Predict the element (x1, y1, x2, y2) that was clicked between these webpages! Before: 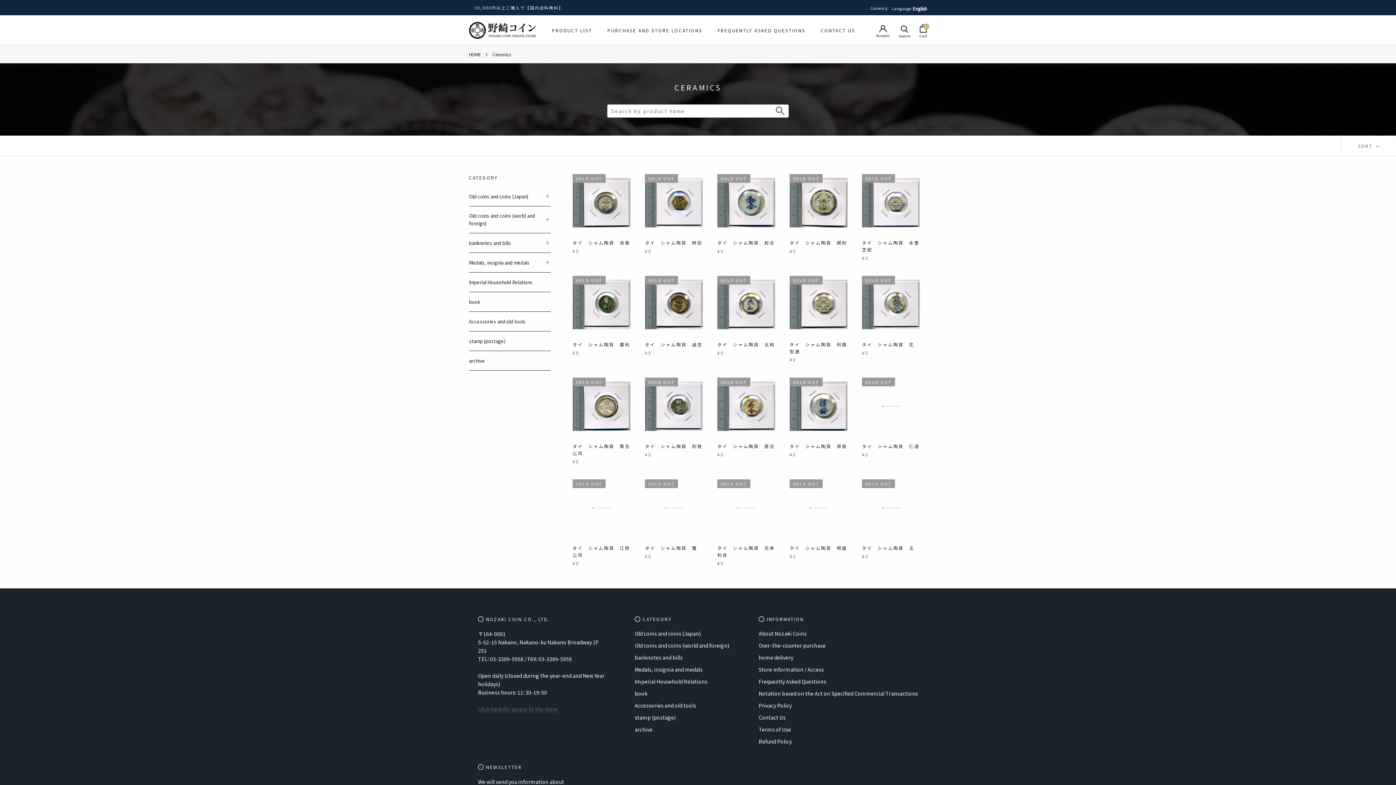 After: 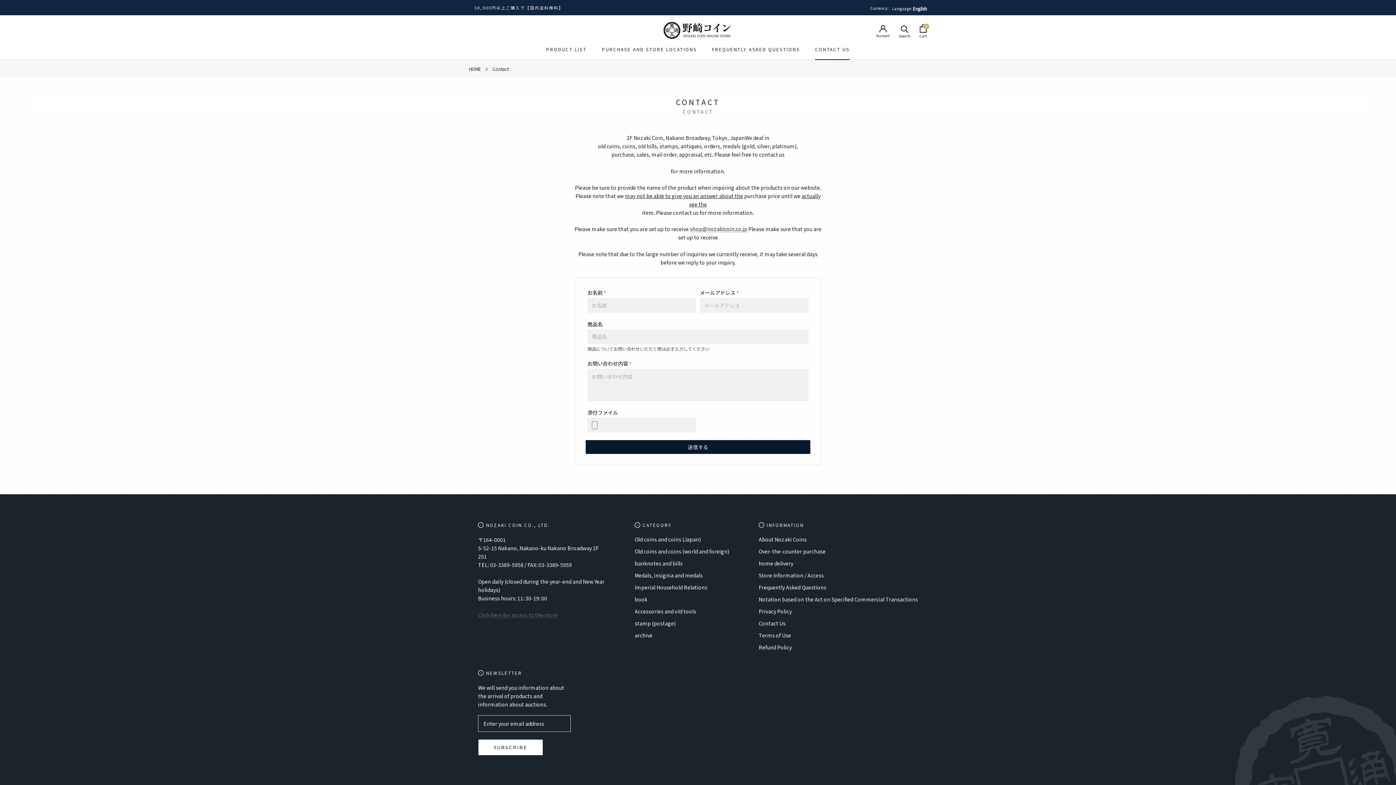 Action: label: Contact Us bbox: (758, 714, 918, 721)